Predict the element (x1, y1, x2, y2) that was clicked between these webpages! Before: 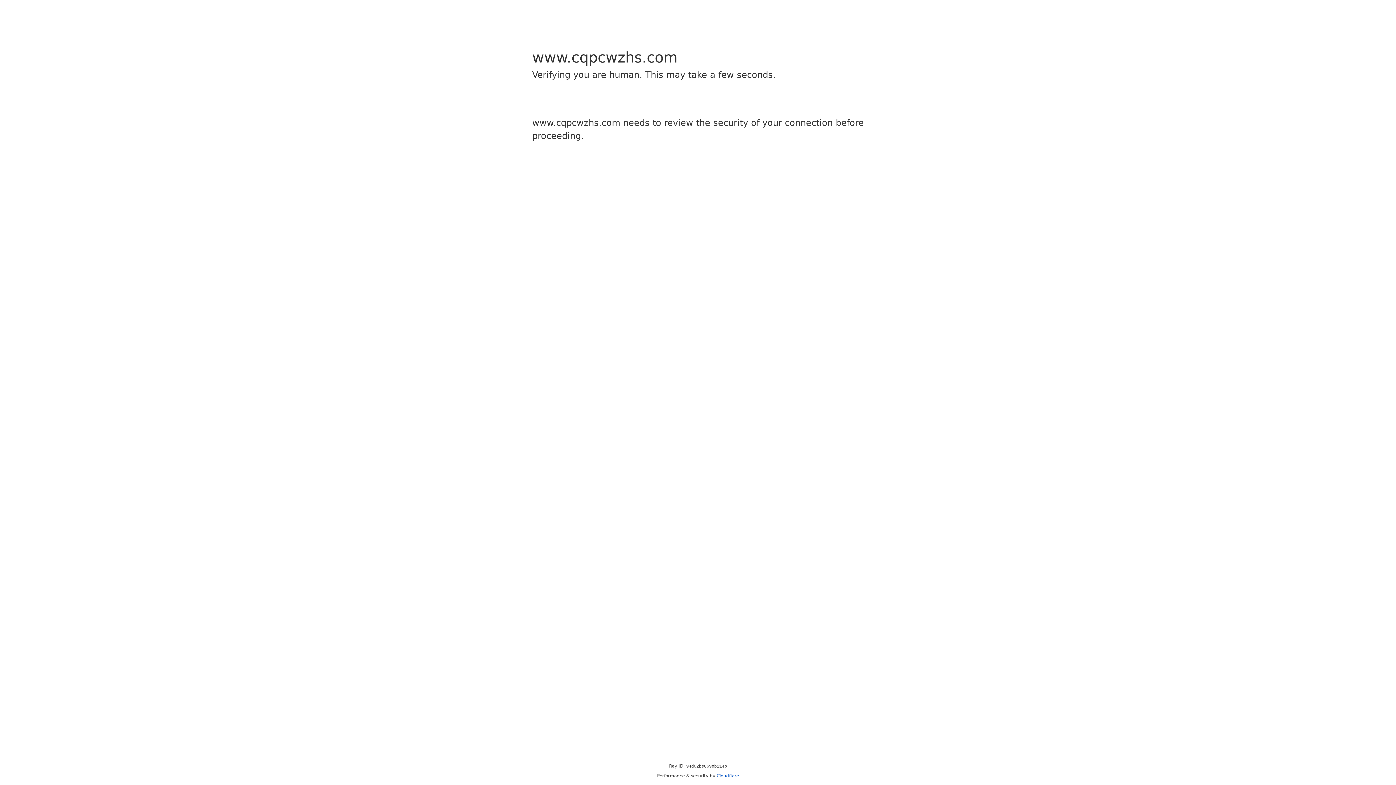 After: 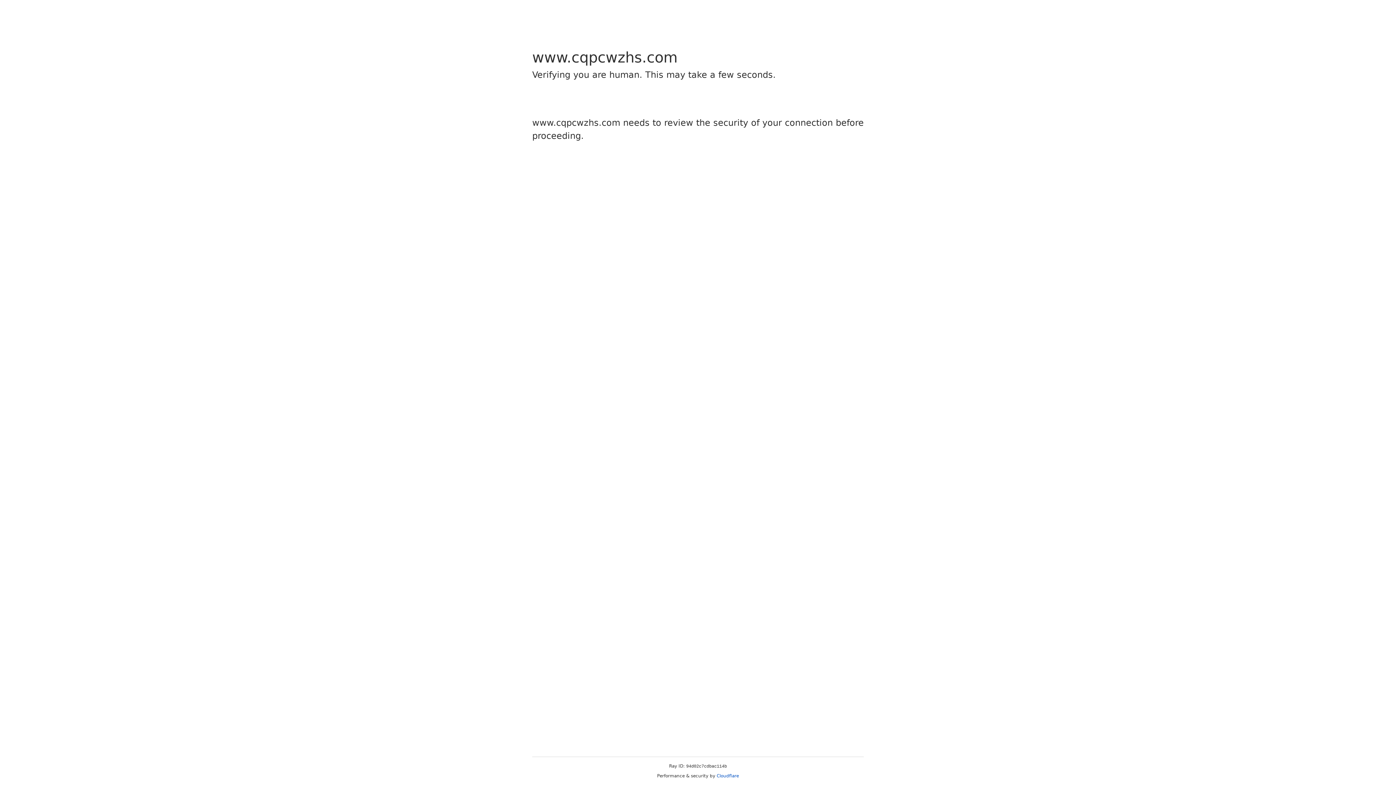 Action: bbox: (716, 773, 739, 778) label: Cloudflare